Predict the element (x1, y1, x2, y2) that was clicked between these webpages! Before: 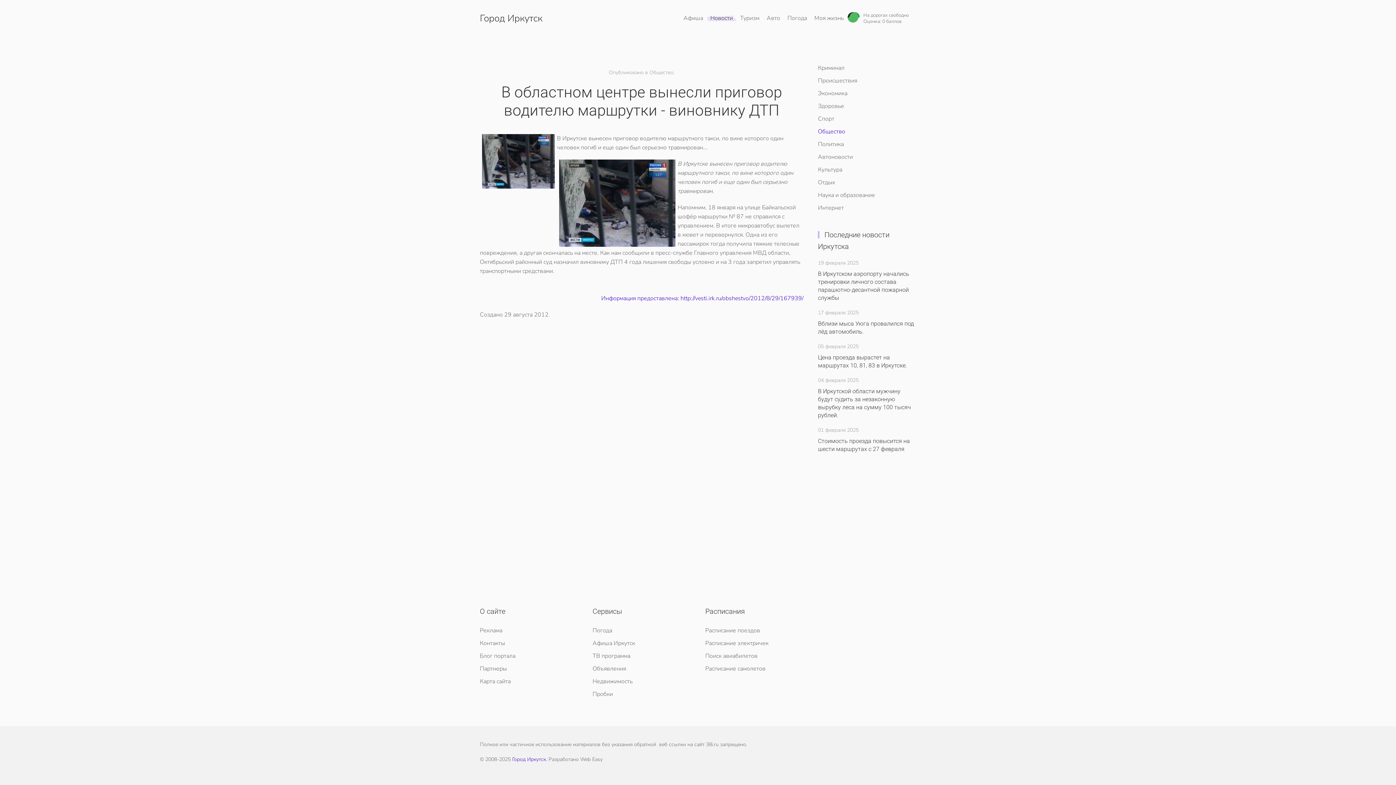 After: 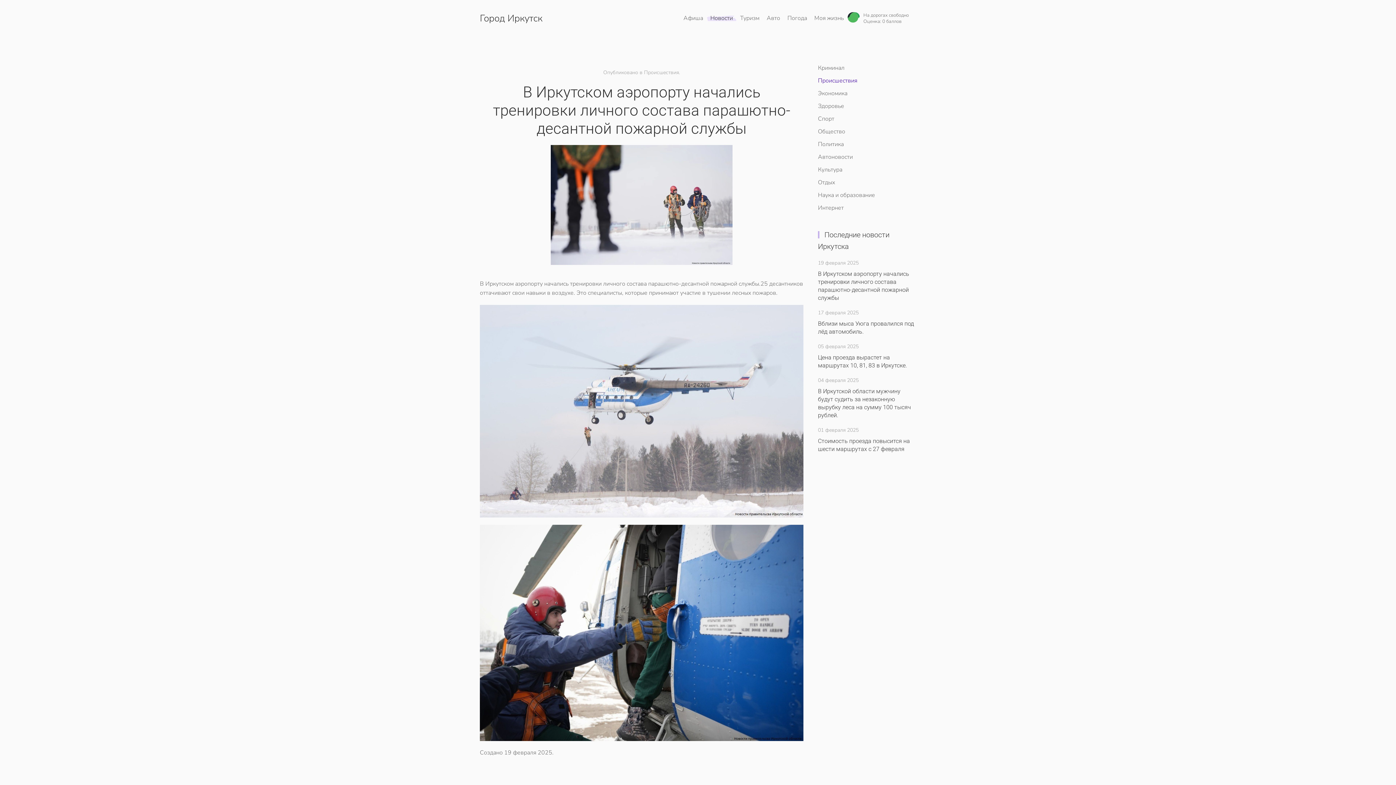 Action: bbox: (818, 259, 916, 302) label: 19 февраля 2025
В Иркутском аэропорту начались тренировки личного состава парашютно-десантной пожарной службы